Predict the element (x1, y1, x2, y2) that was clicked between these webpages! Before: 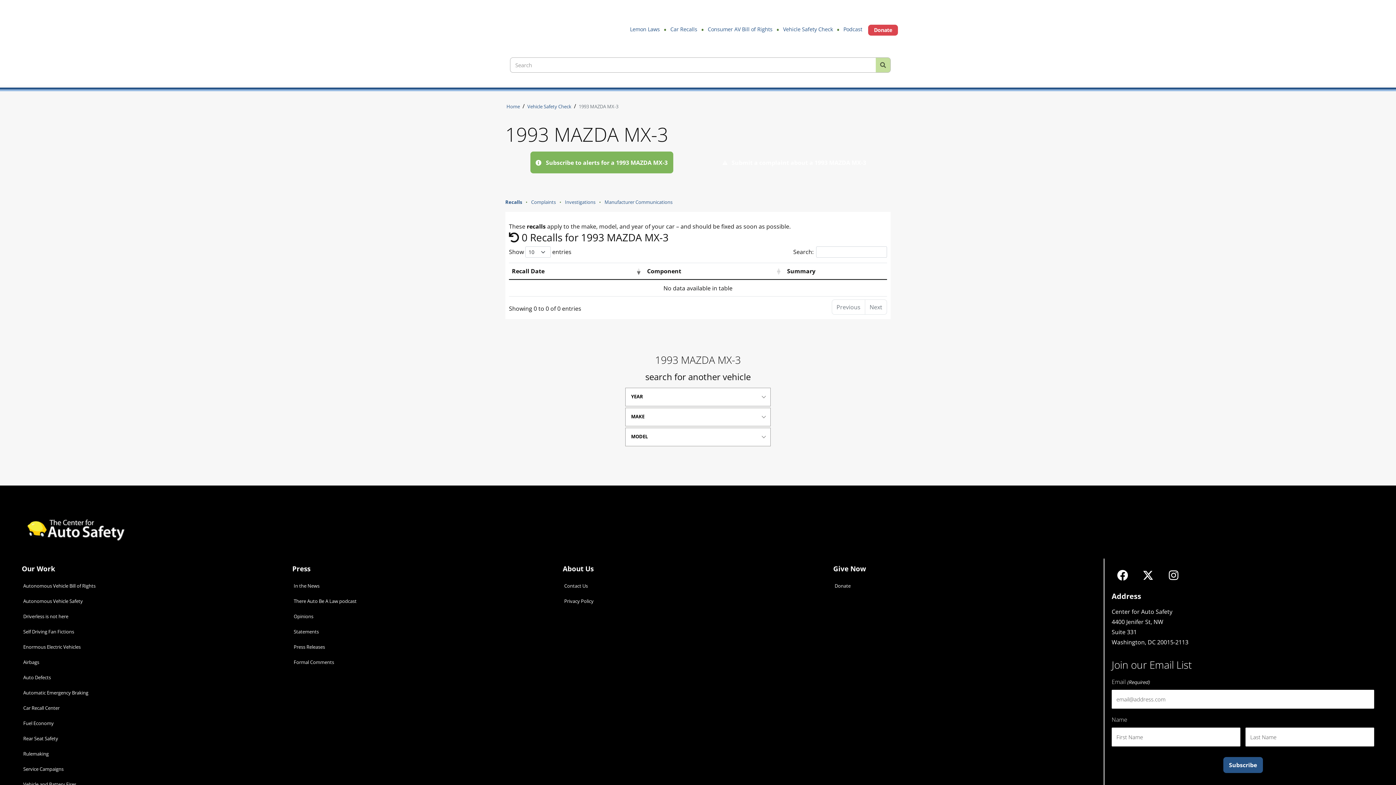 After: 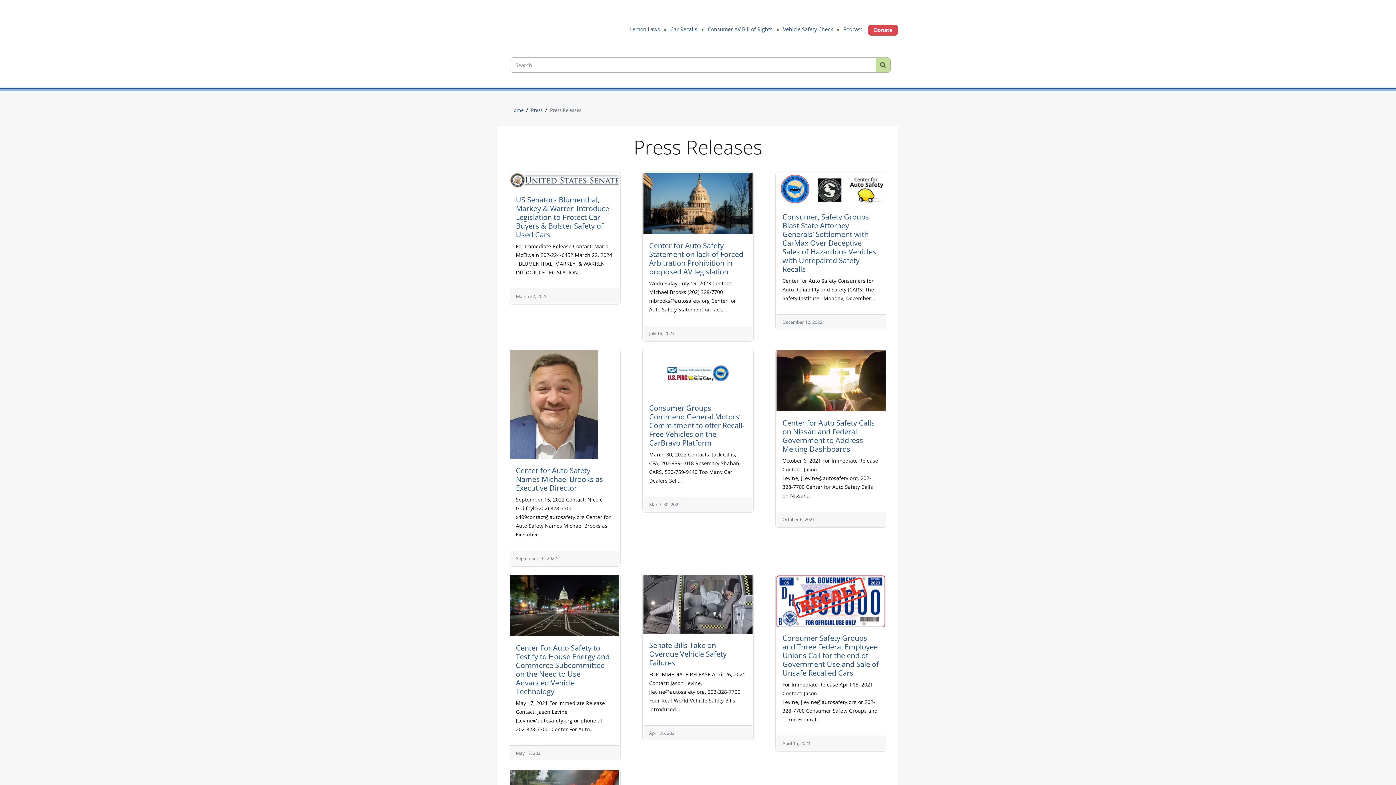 Action: bbox: (288, 639, 562, 654) label: Press Releases